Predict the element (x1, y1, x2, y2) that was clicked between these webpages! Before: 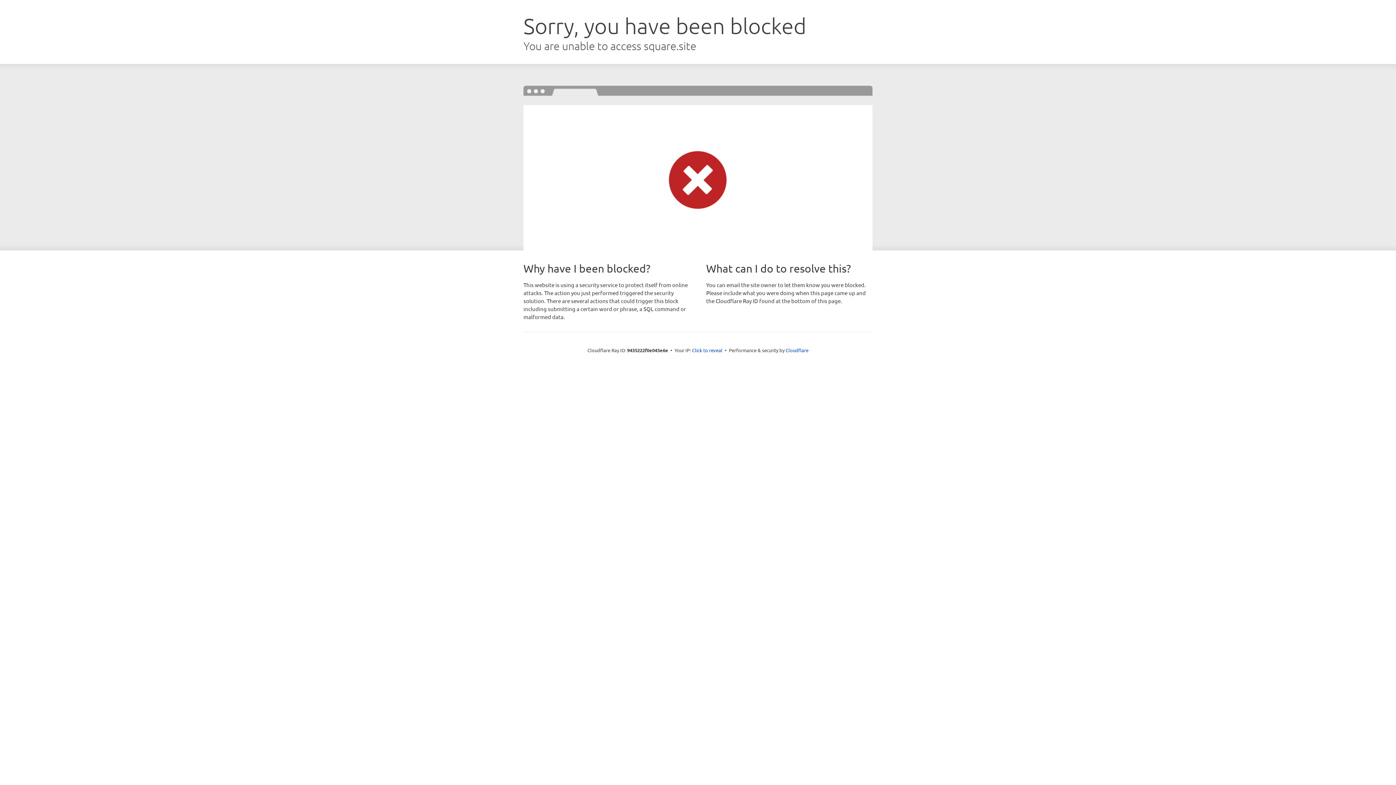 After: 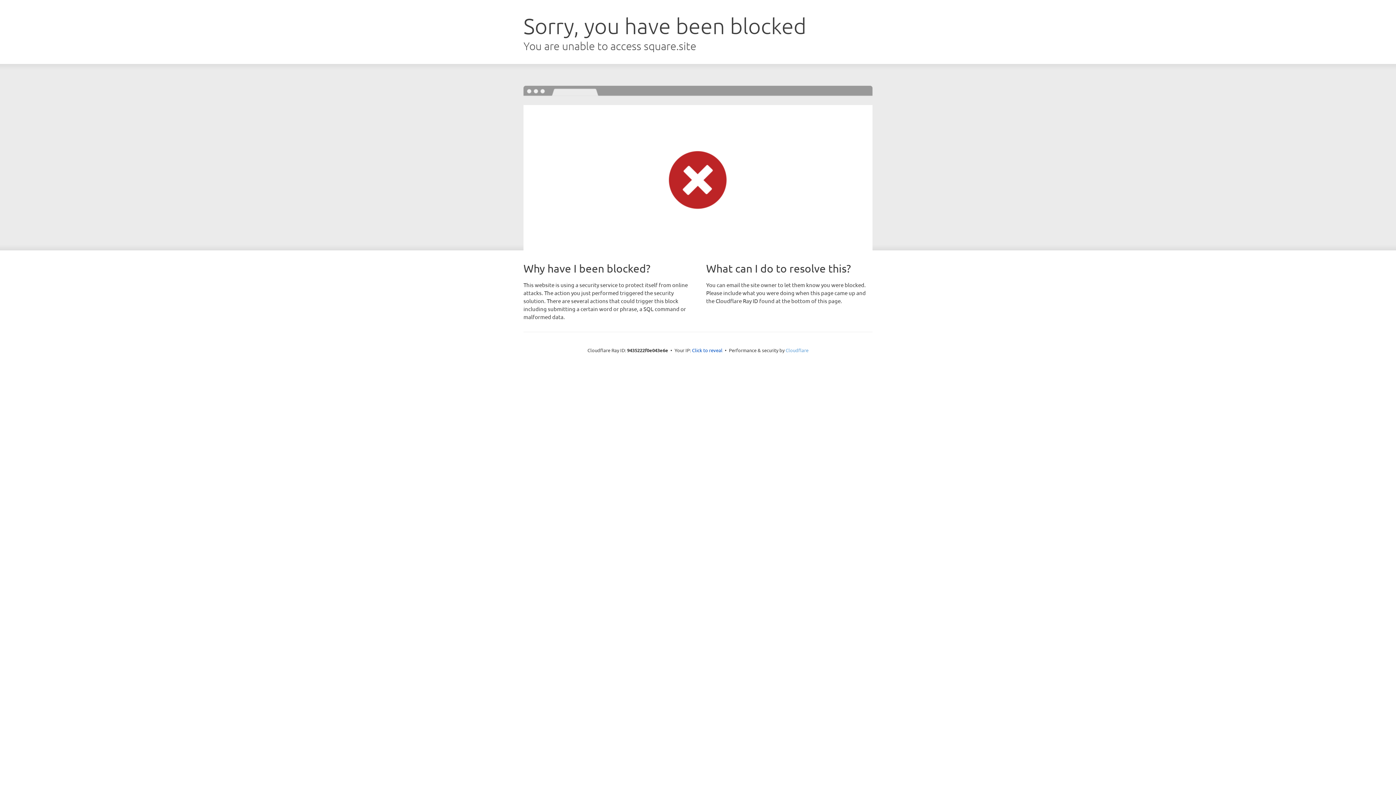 Action: label: Cloudflare bbox: (785, 347, 808, 353)